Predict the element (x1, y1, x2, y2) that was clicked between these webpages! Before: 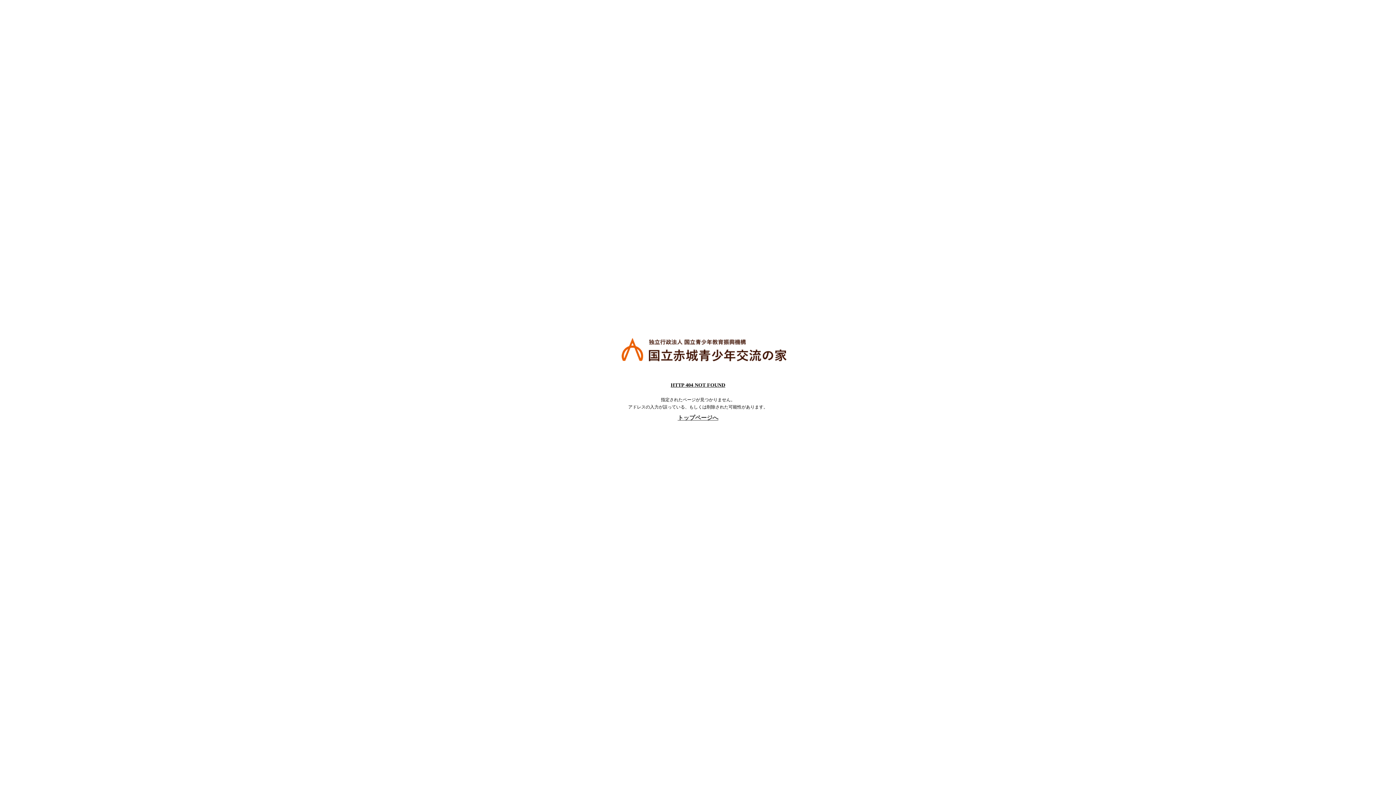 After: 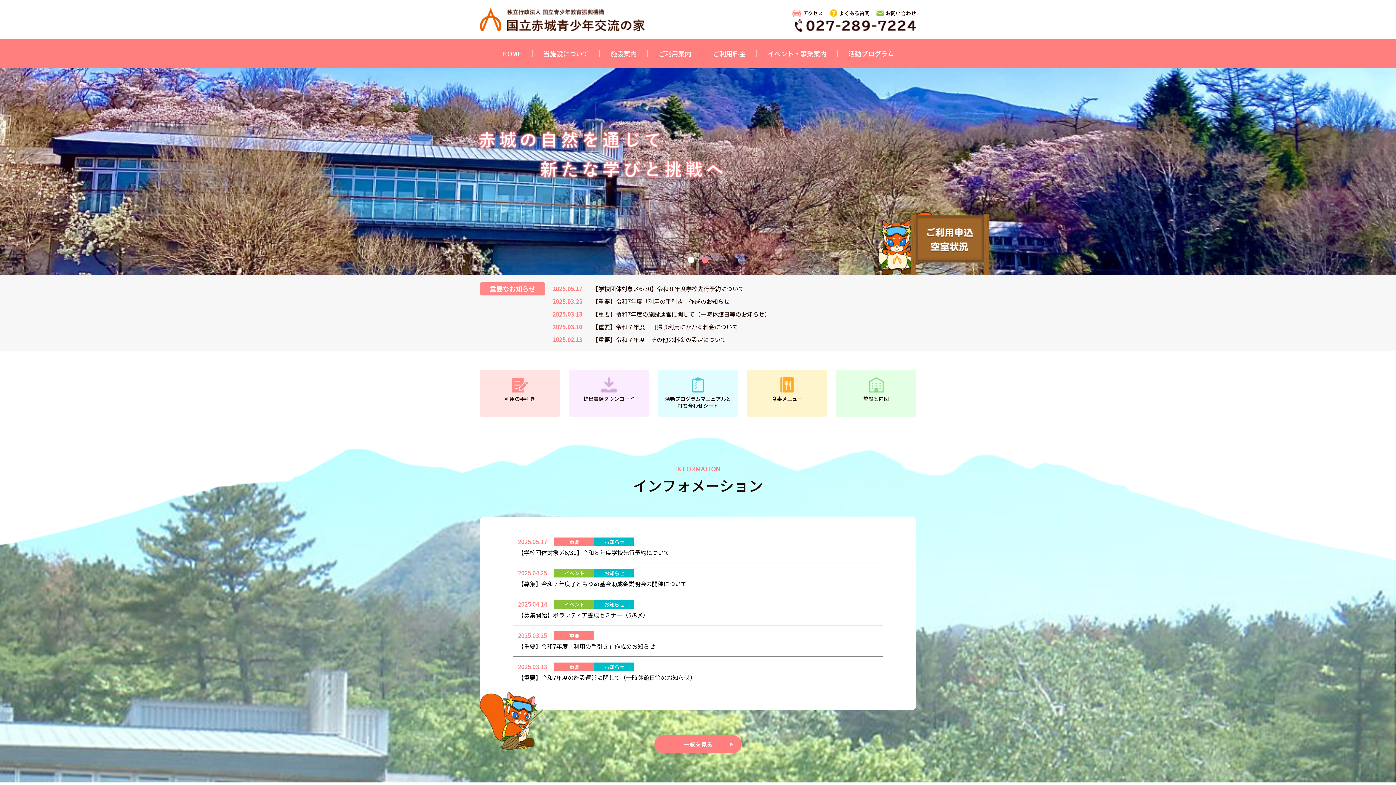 Action: label: トップページへ bbox: (677, 414, 718, 421)